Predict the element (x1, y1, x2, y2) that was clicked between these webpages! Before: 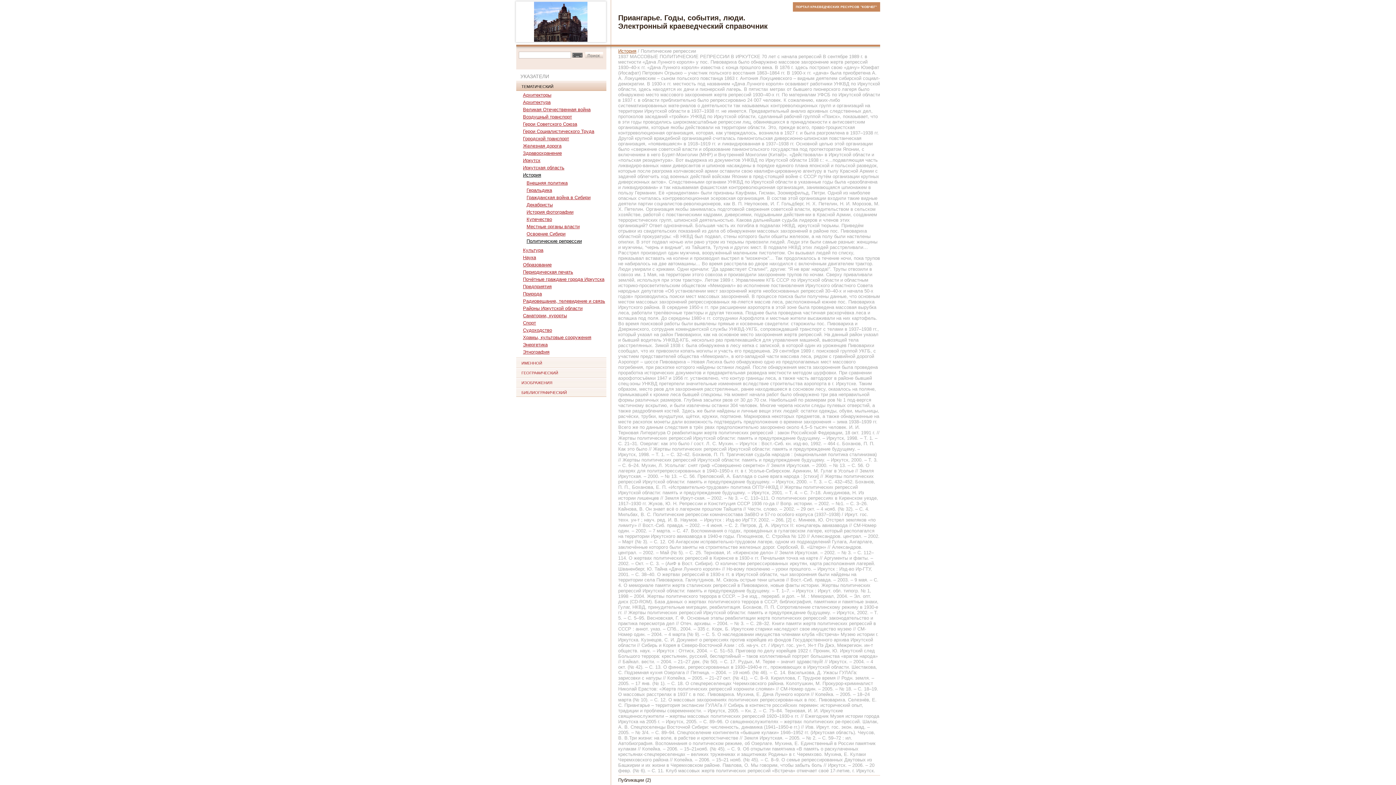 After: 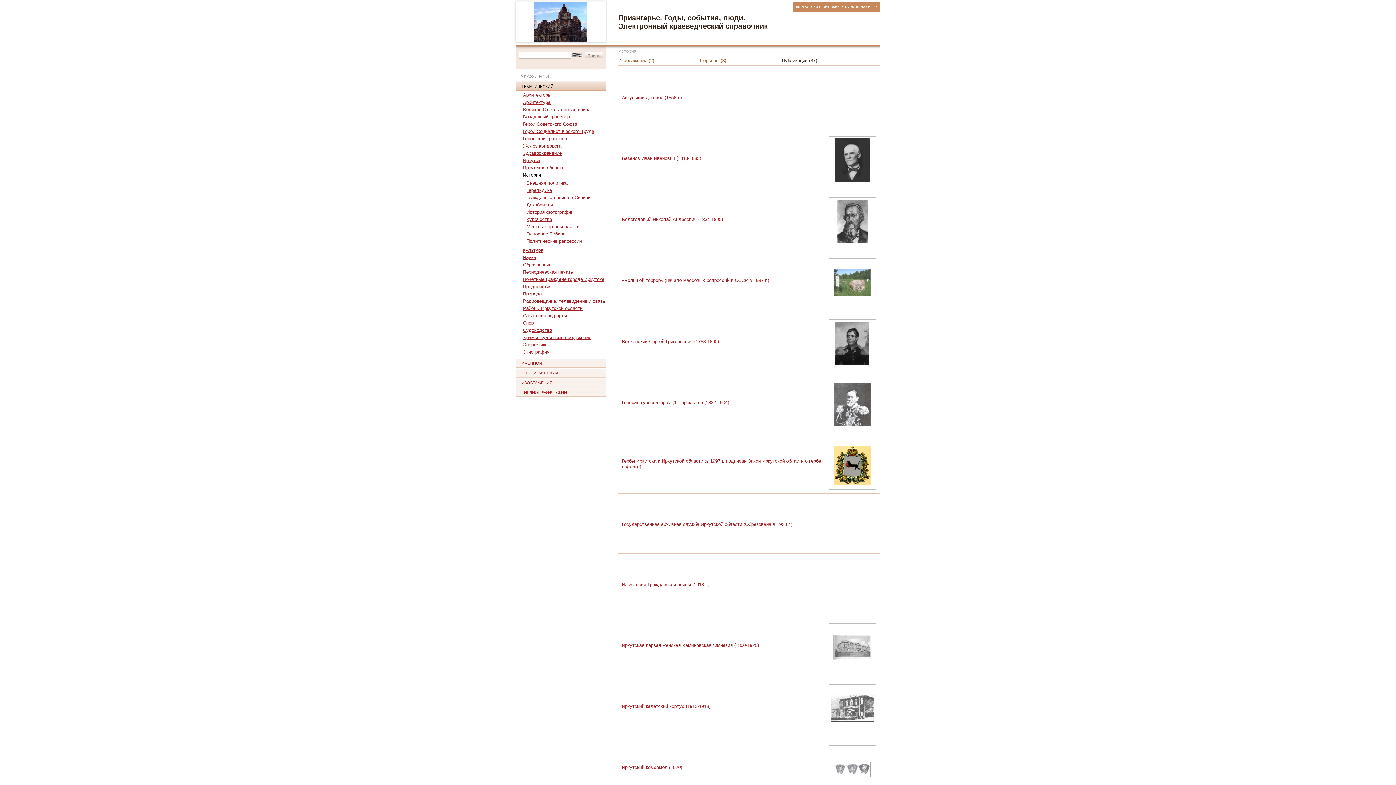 Action: bbox: (519, 171, 603, 178) label: История